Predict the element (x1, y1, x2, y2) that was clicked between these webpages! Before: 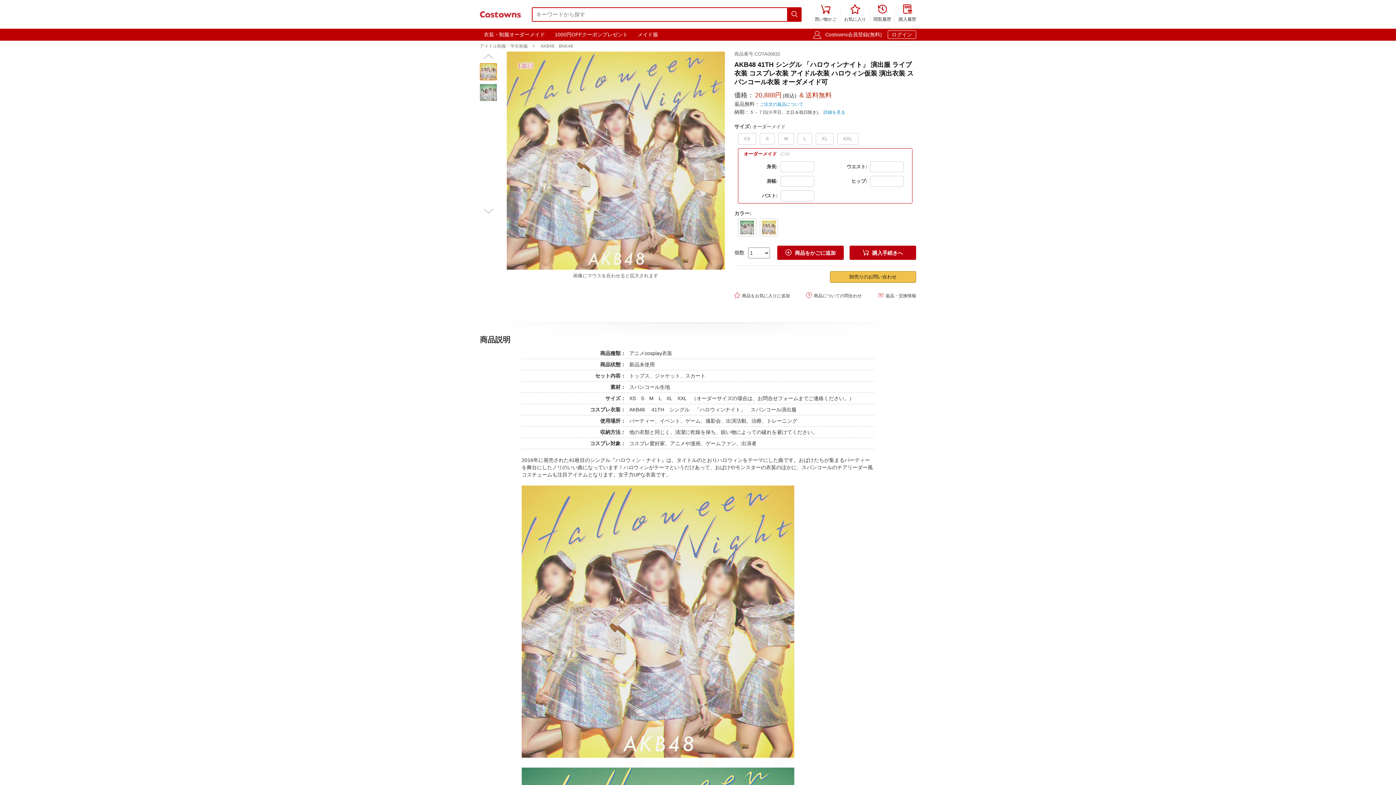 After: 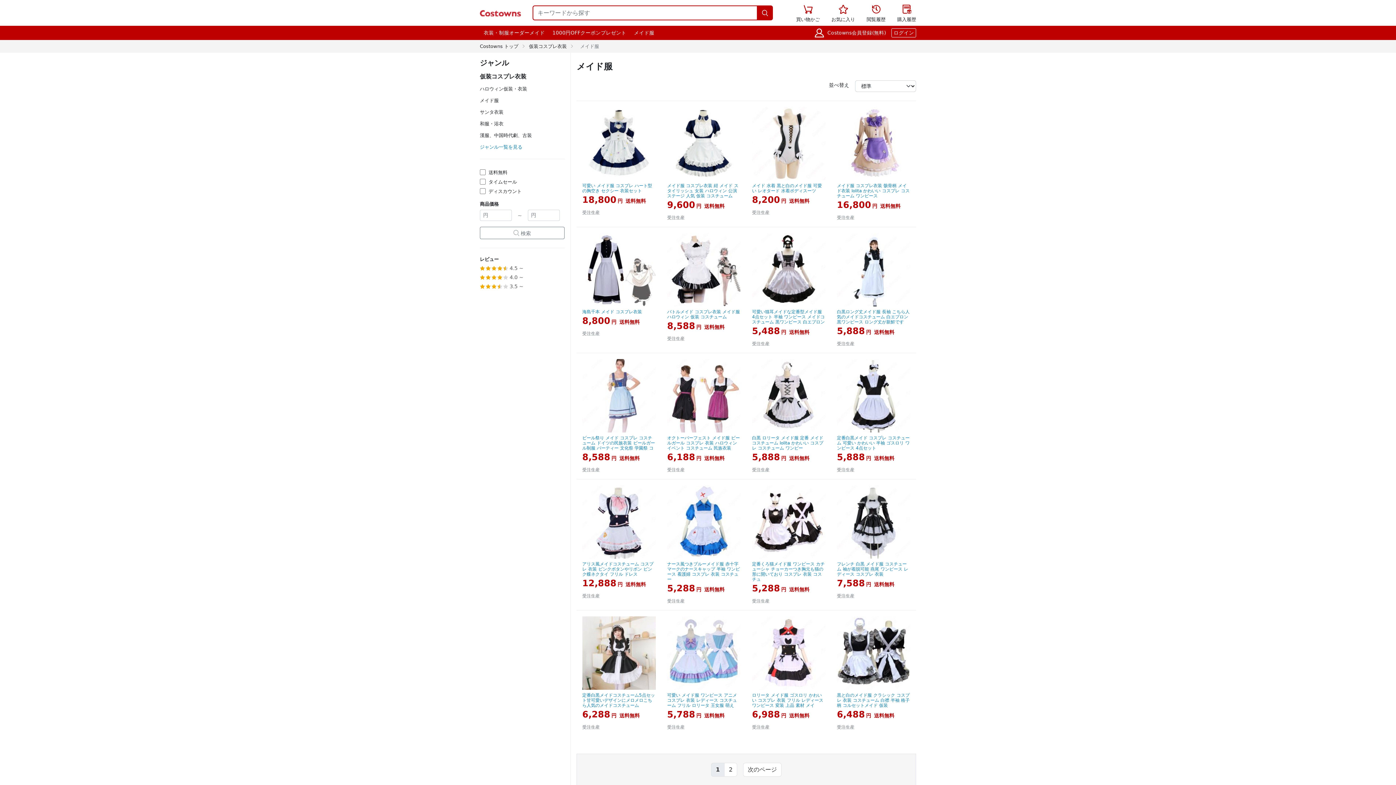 Action: bbox: (633, 30, 662, 38) label: メイド服